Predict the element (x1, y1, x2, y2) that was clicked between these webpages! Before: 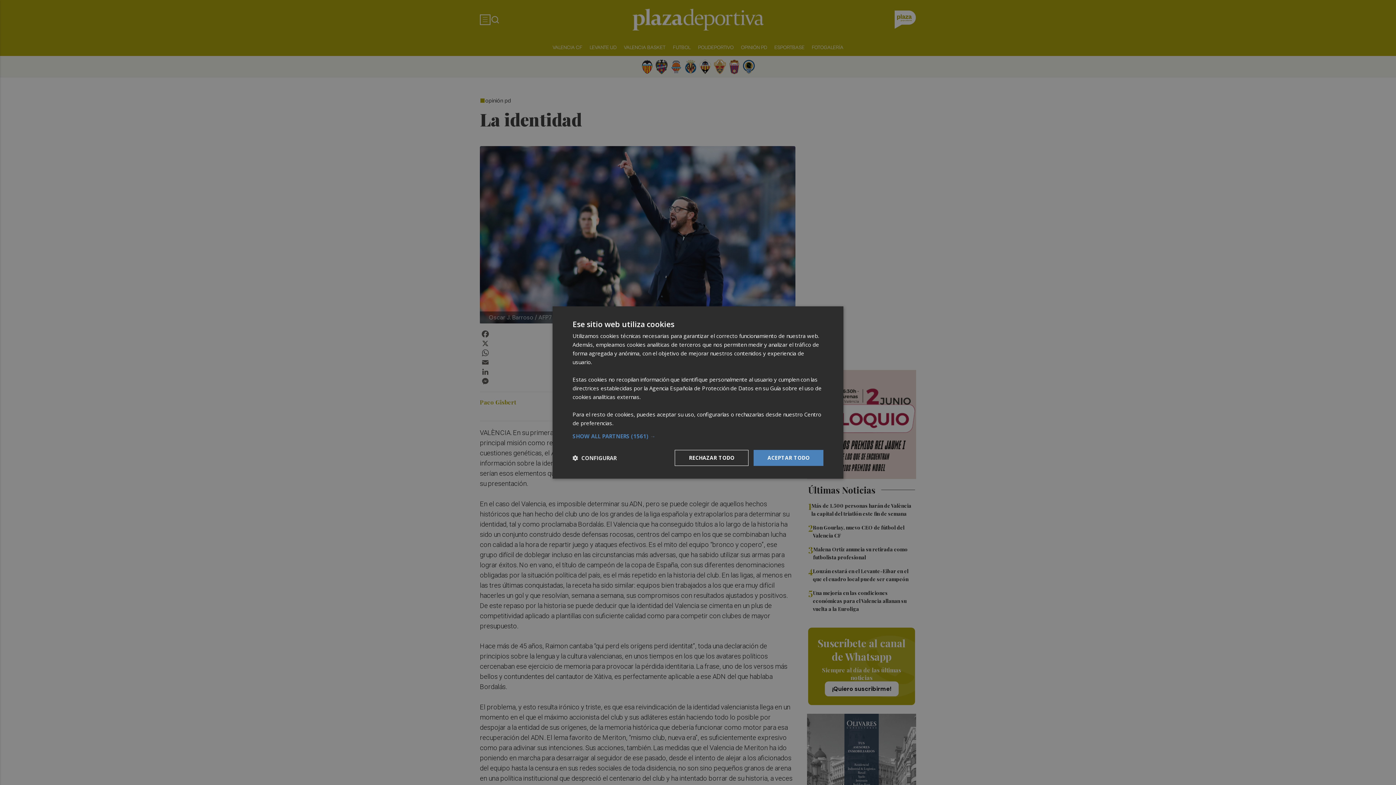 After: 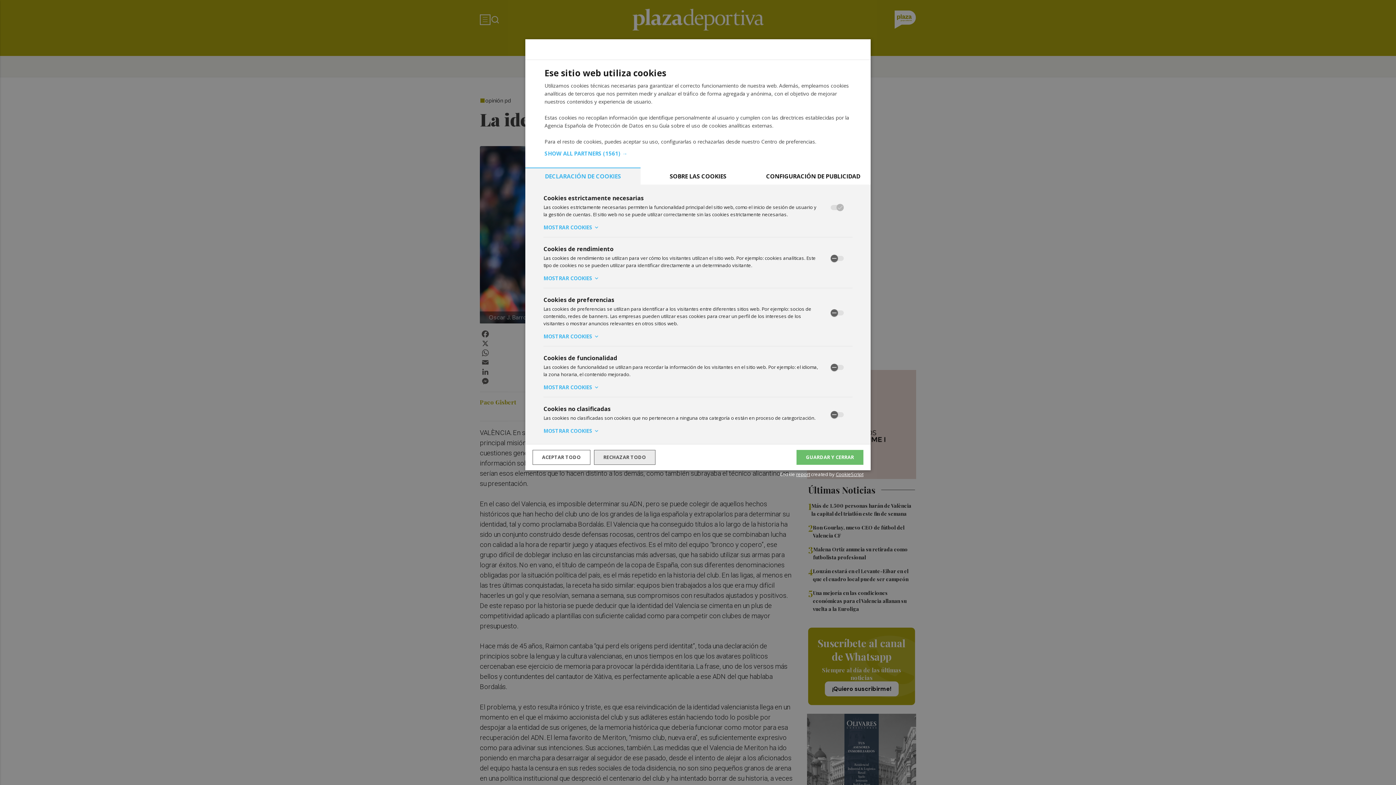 Action: label:  CONFIGURAR bbox: (572, 454, 616, 461)